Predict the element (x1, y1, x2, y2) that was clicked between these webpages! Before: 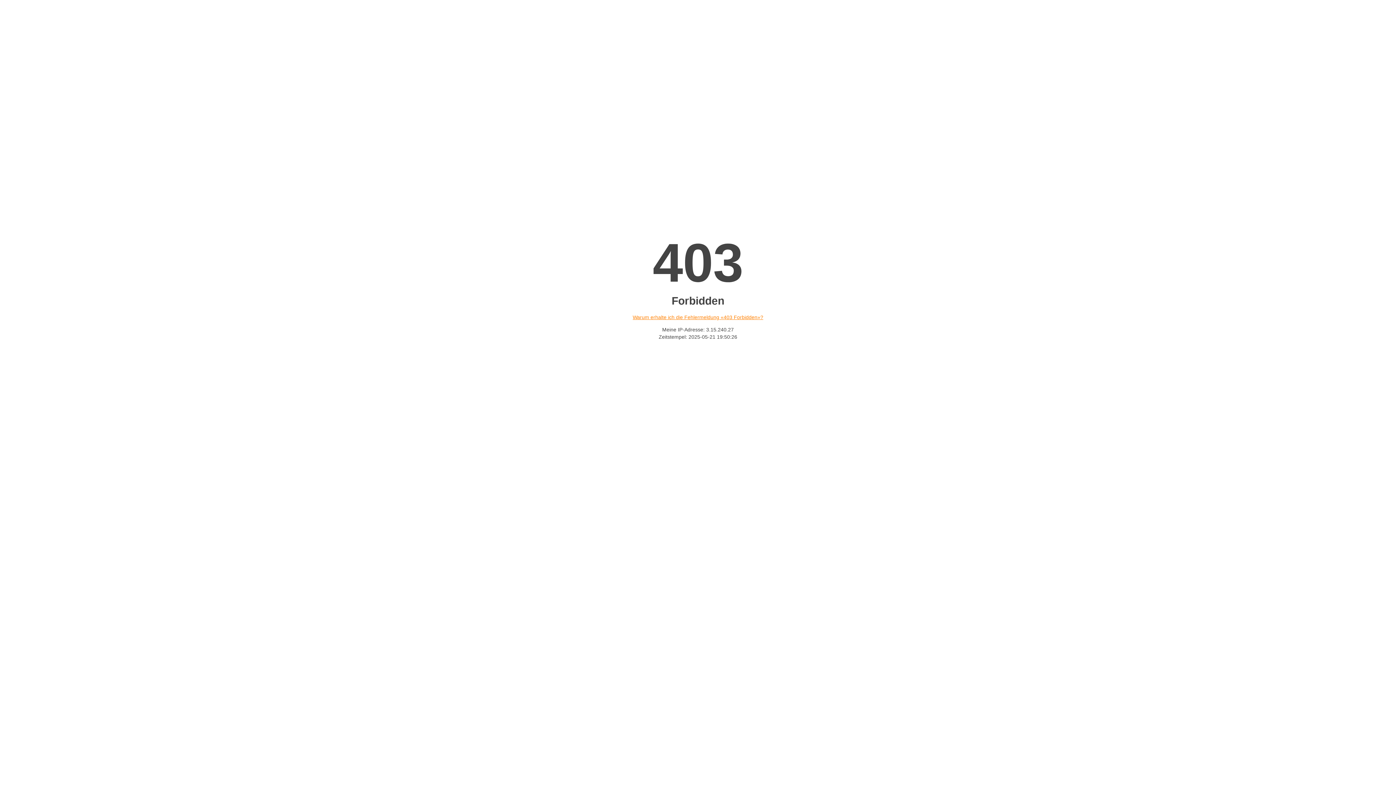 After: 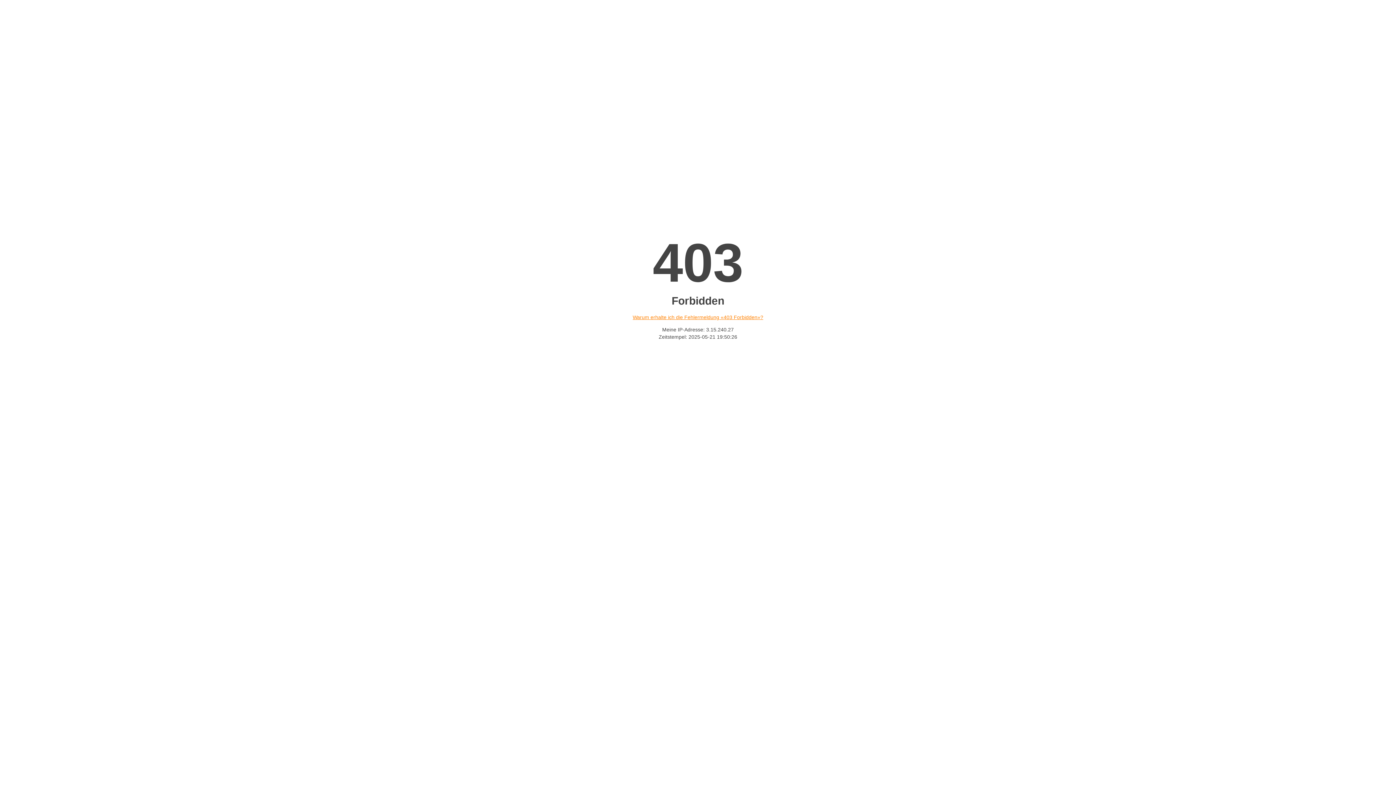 Action: bbox: (632, 314, 763, 320) label: Warum erhalte ich die Fehlermeldung «403 Forbidden»?